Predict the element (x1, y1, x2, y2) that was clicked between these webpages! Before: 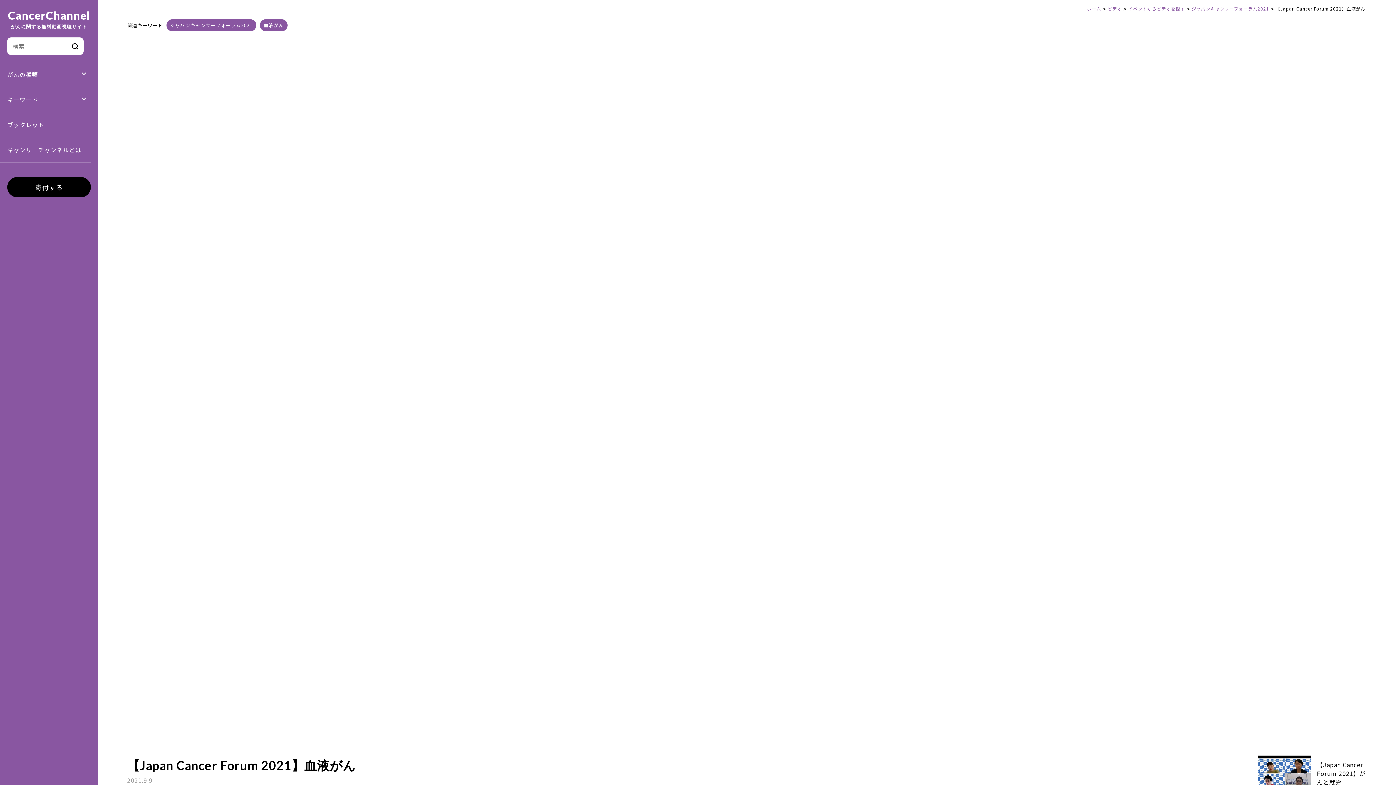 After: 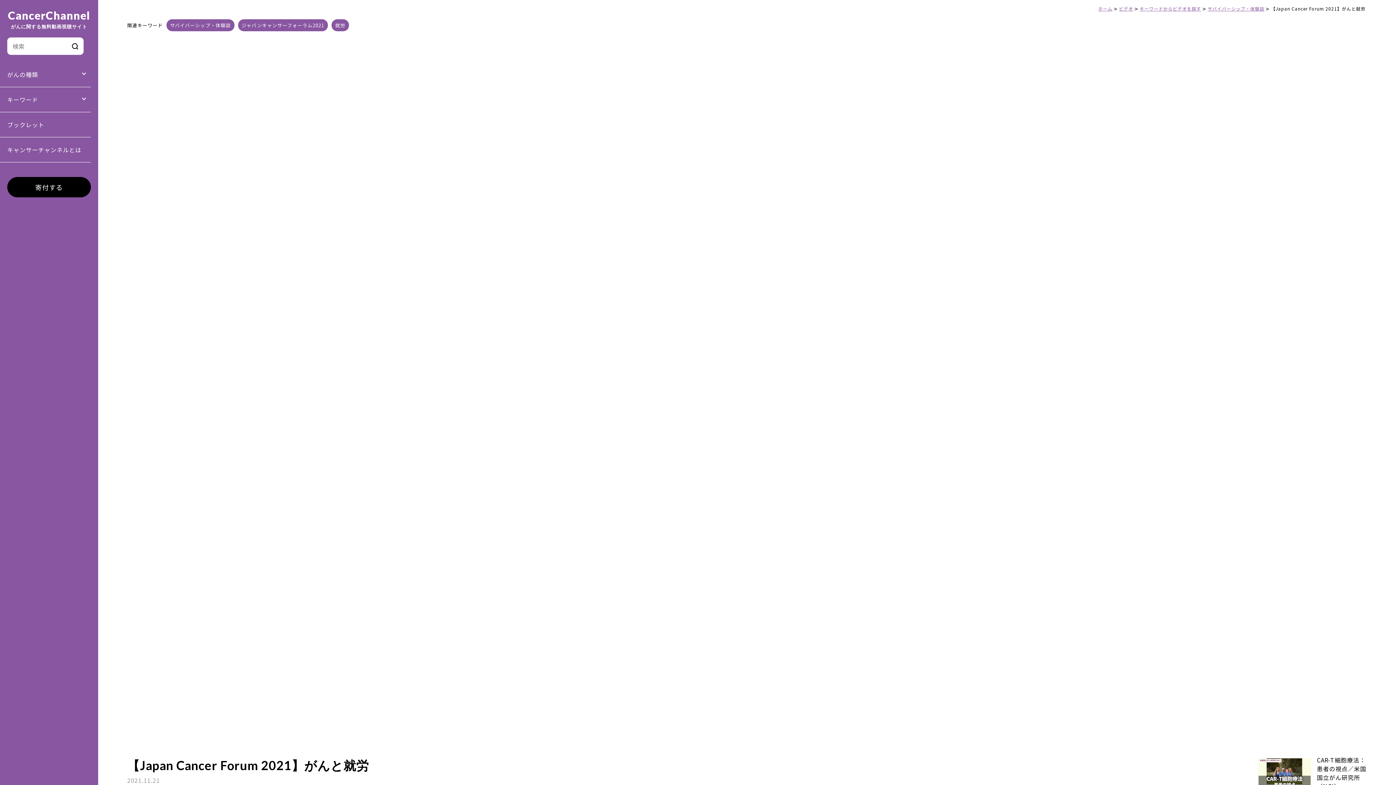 Action: bbox: (1258, 756, 1367, 791) label: 【Japan Cancer Forum 2021】がんと就労